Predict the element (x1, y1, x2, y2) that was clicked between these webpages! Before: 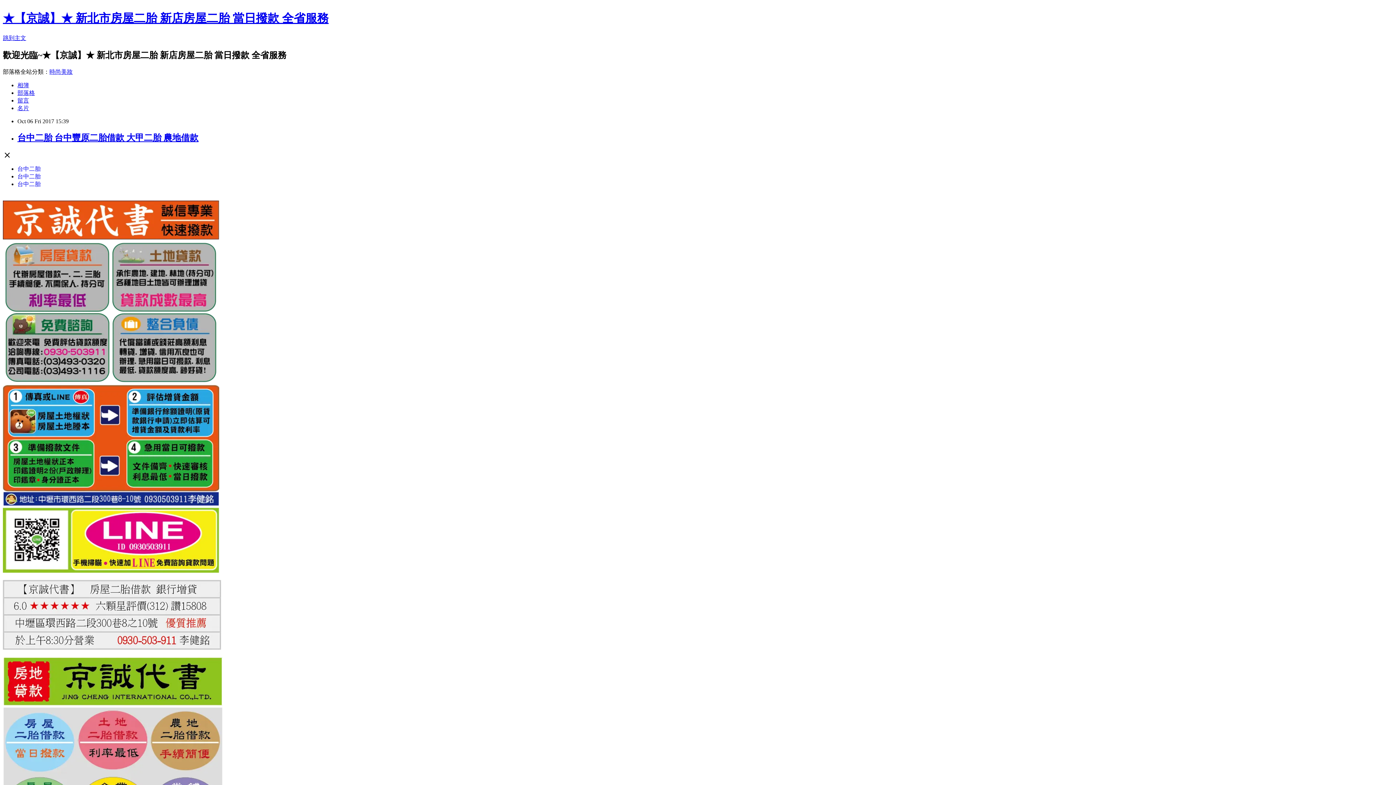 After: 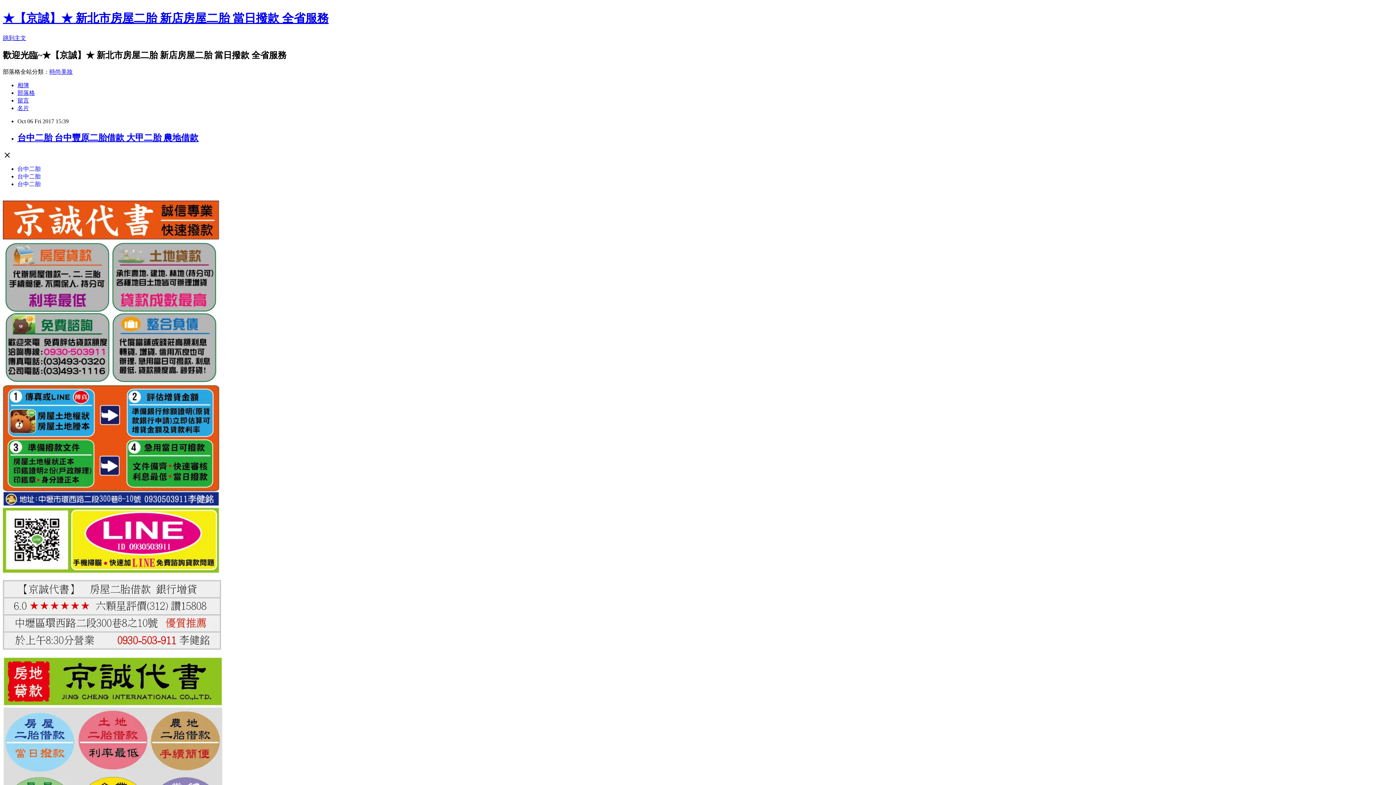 Action: bbox: (17, 132, 198, 142) label: 台中二胎 台中豐原二胎借款 大甲二胎 農地借款